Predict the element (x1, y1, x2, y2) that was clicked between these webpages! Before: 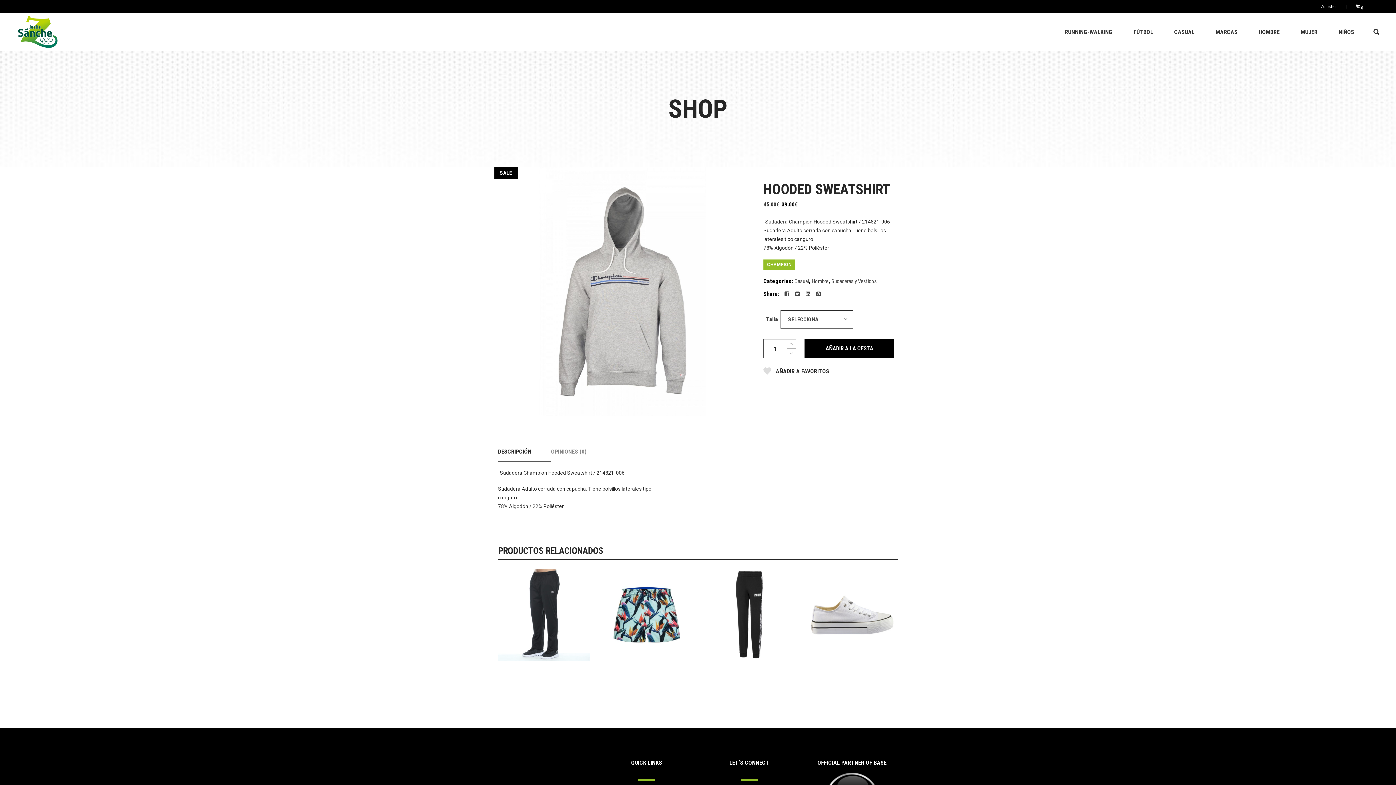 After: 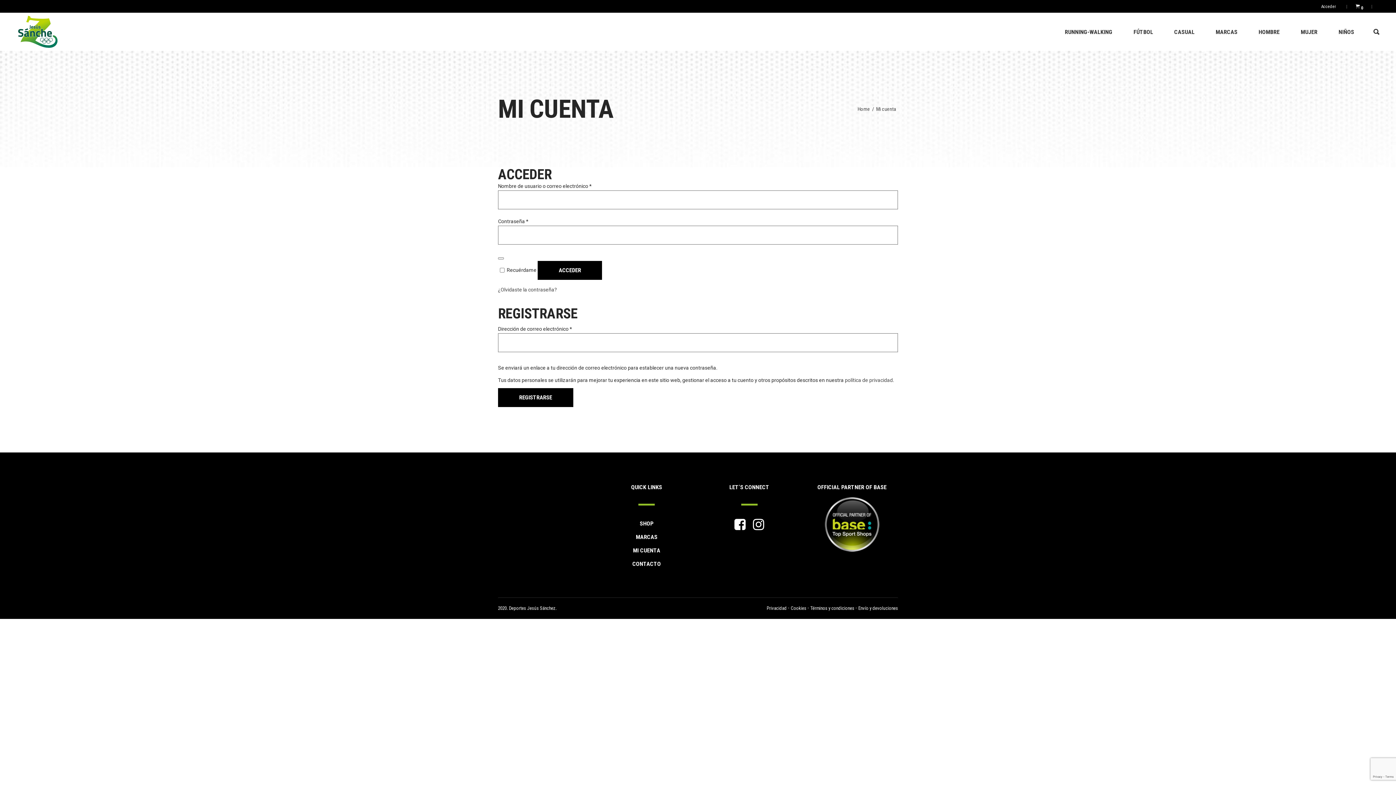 Action: bbox: (1319, 2, 1338, 10) label: Acceder